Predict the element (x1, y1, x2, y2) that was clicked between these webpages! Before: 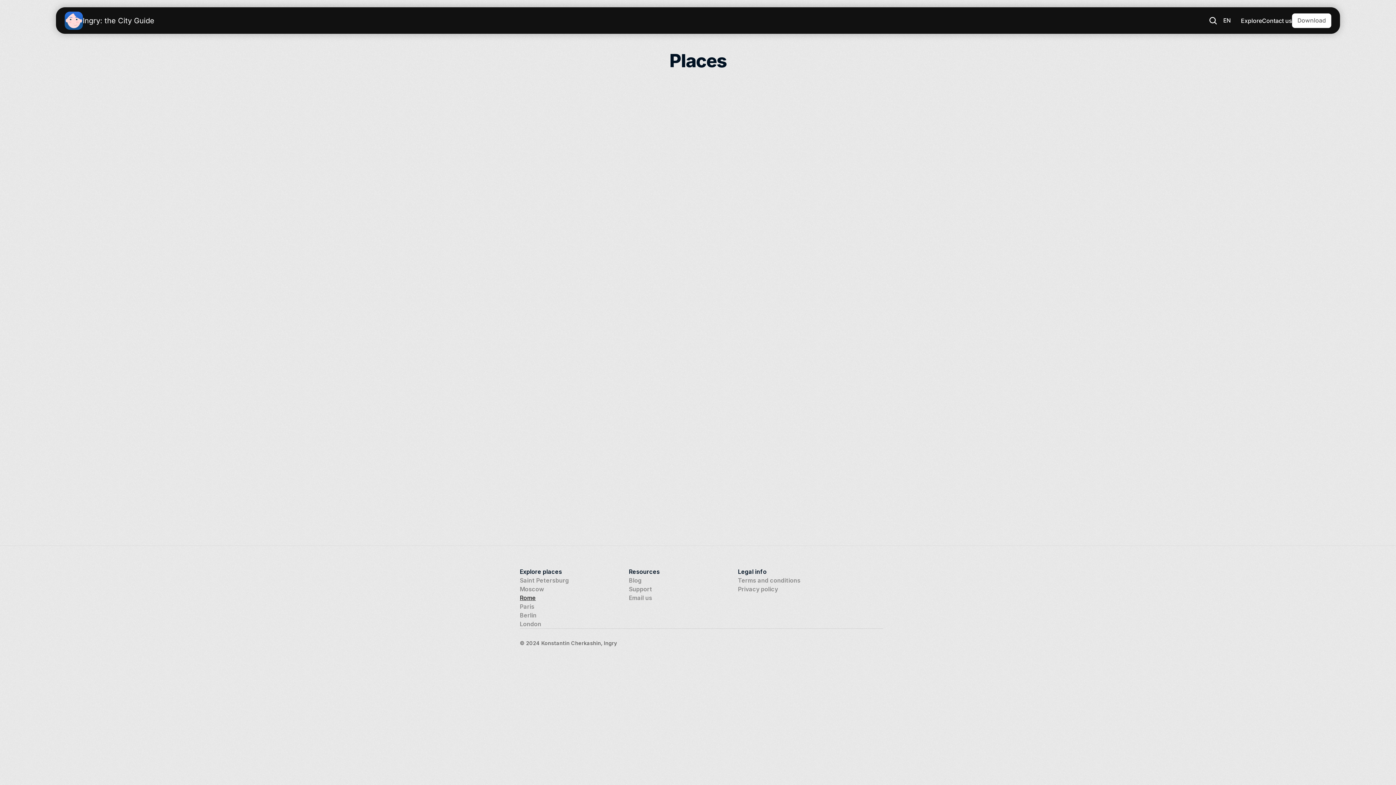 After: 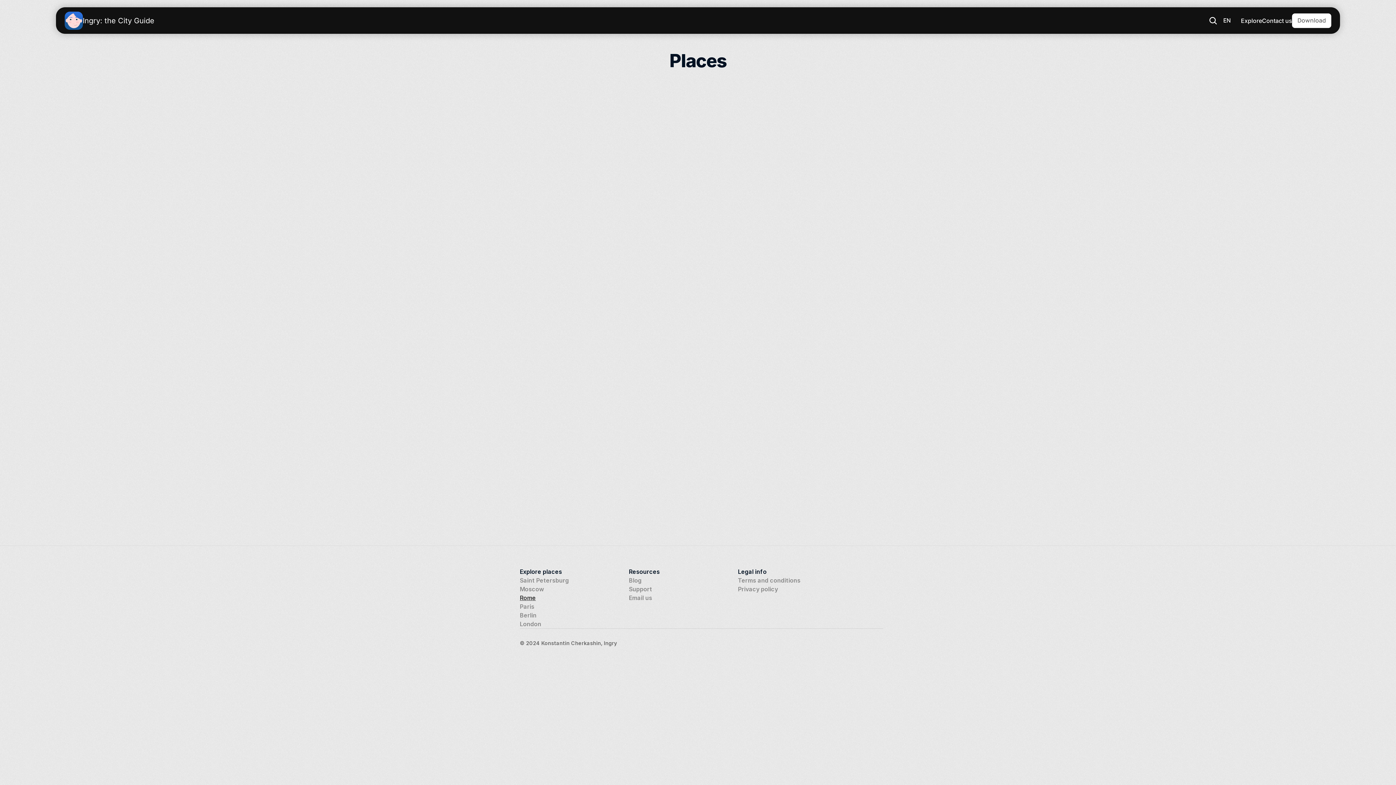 Action: label: Rome bbox: (520, 594, 536, 601)